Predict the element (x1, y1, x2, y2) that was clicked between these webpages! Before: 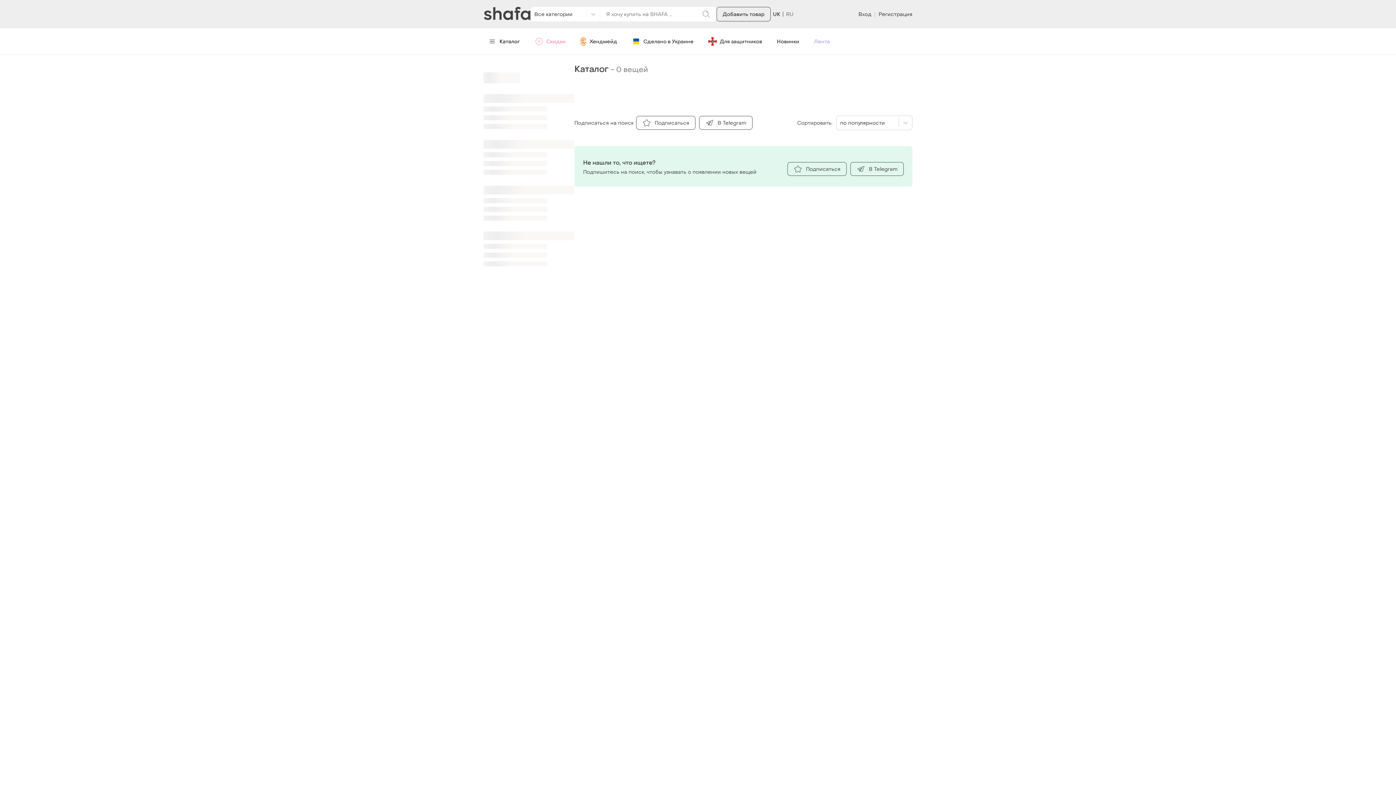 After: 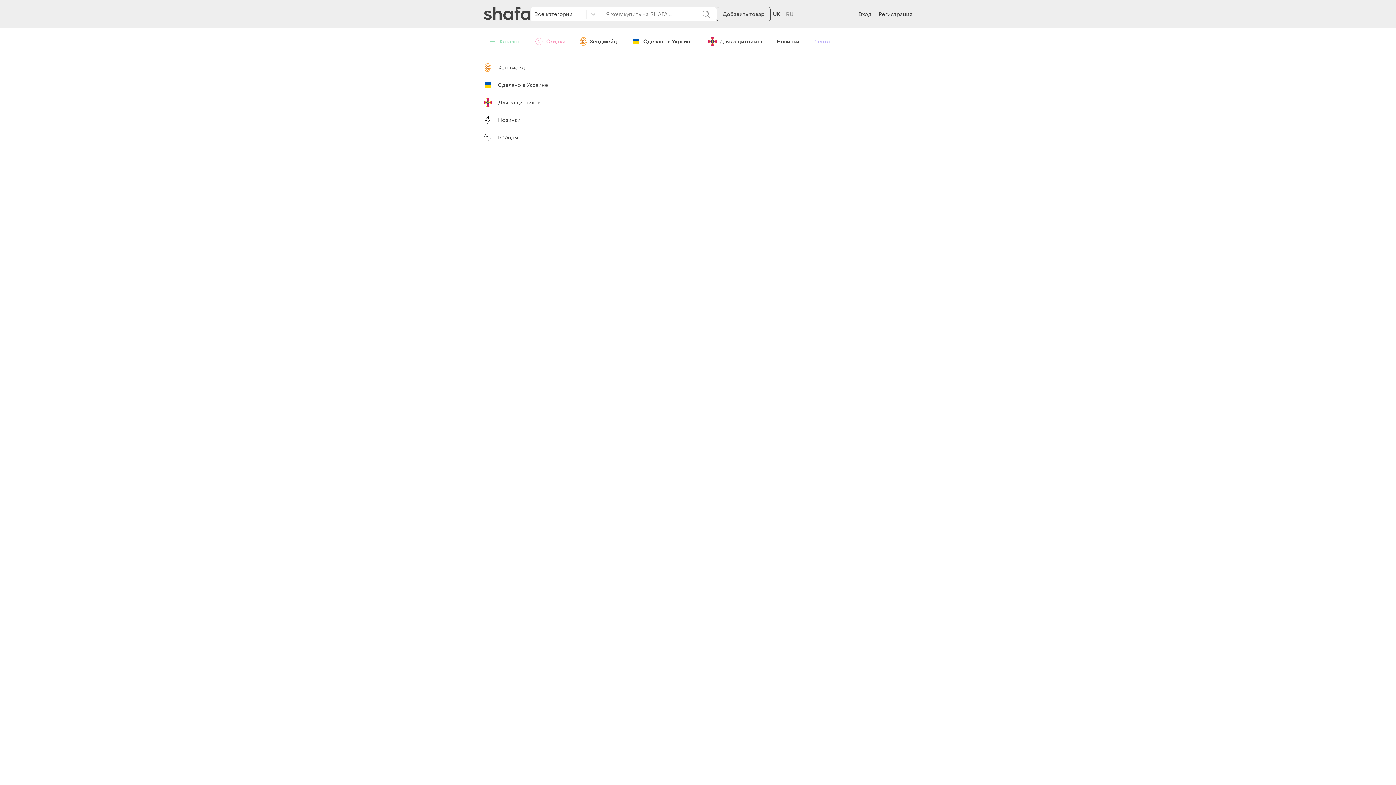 Action: label: Каталог bbox: (483, 35, 526, 47)